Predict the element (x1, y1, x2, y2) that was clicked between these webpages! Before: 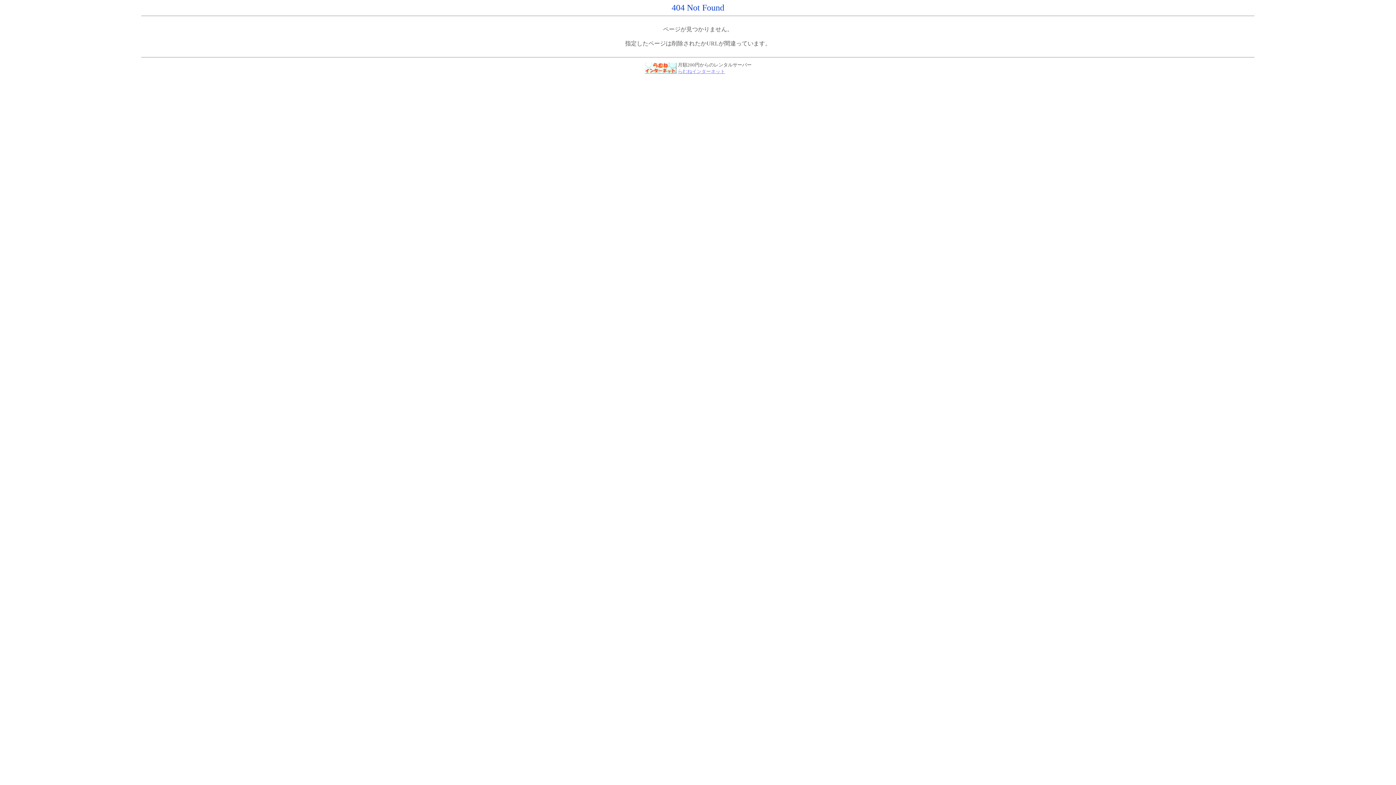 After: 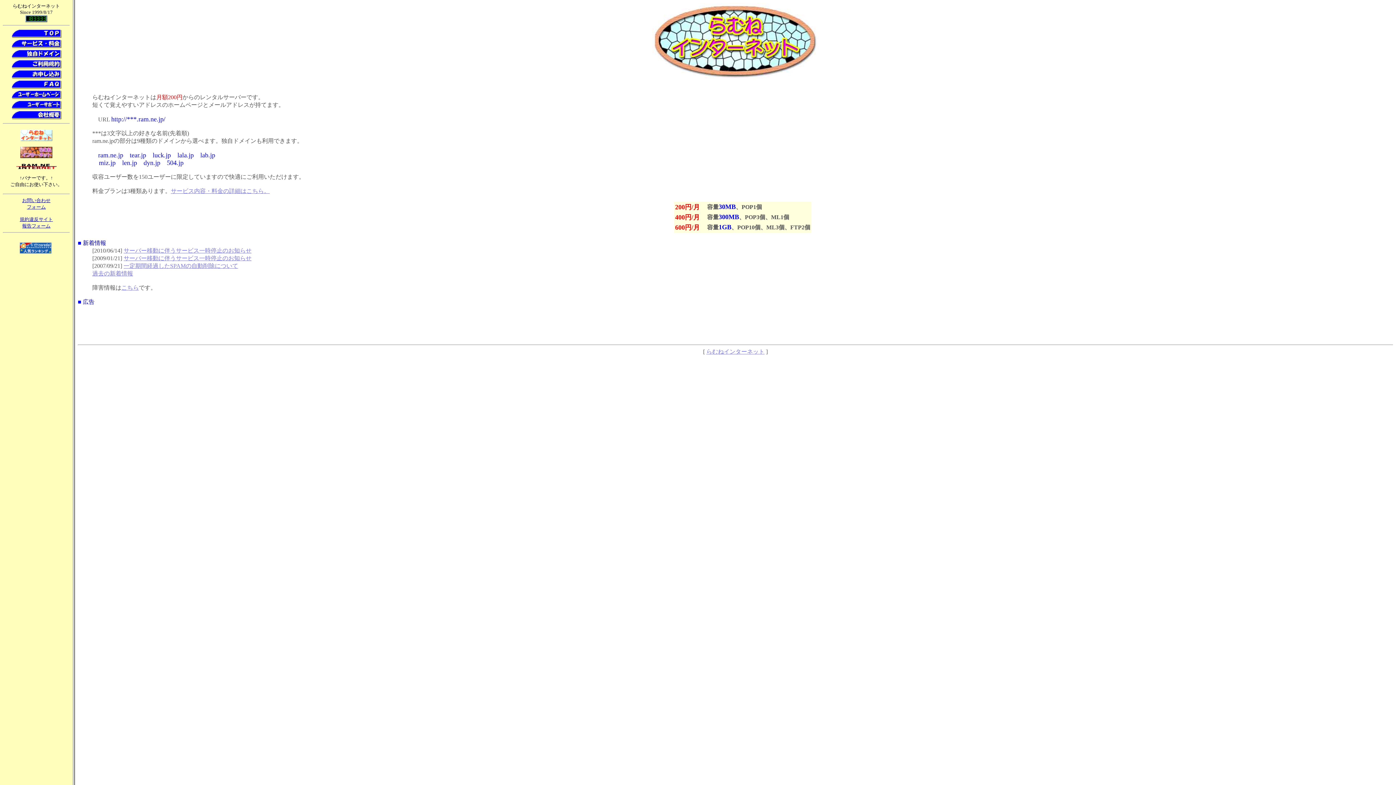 Action: bbox: (644, 68, 676, 74)